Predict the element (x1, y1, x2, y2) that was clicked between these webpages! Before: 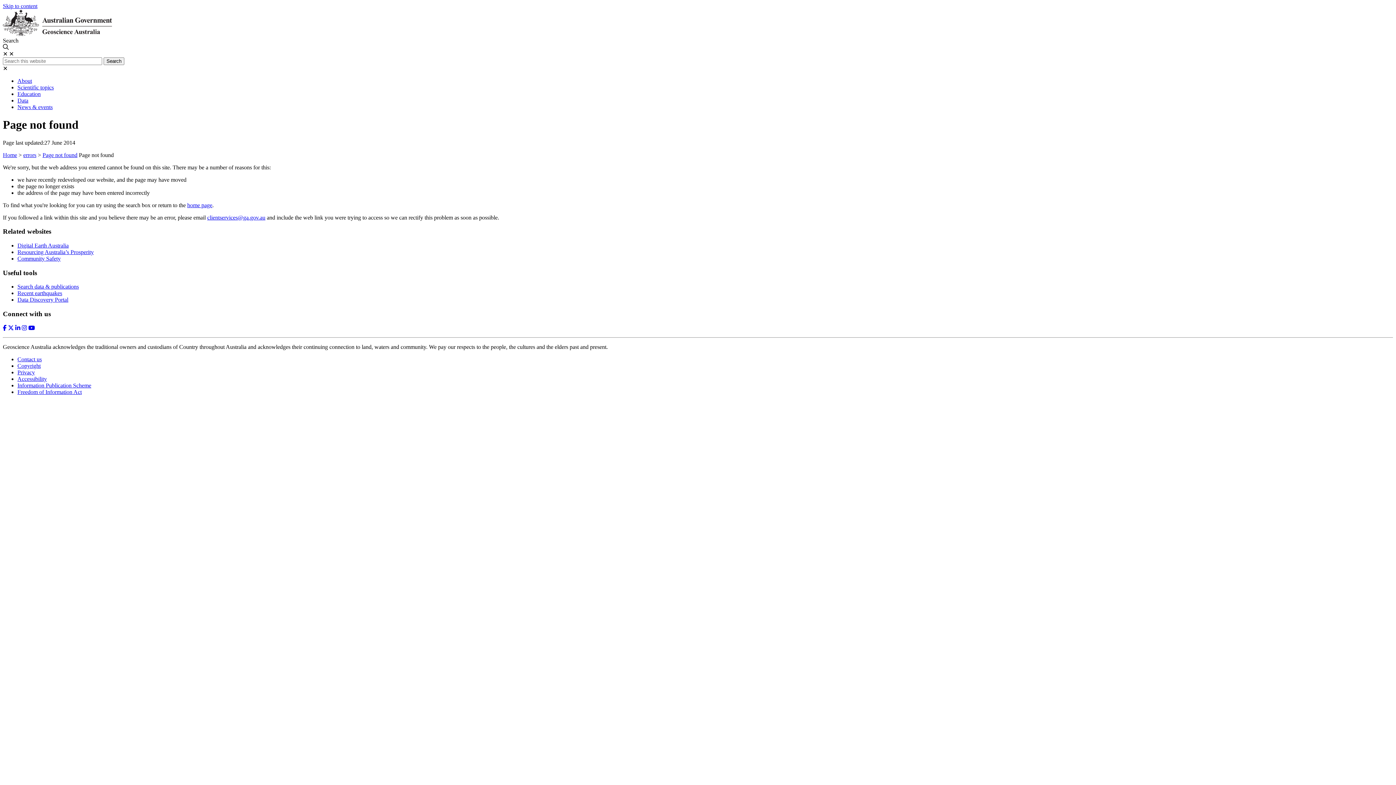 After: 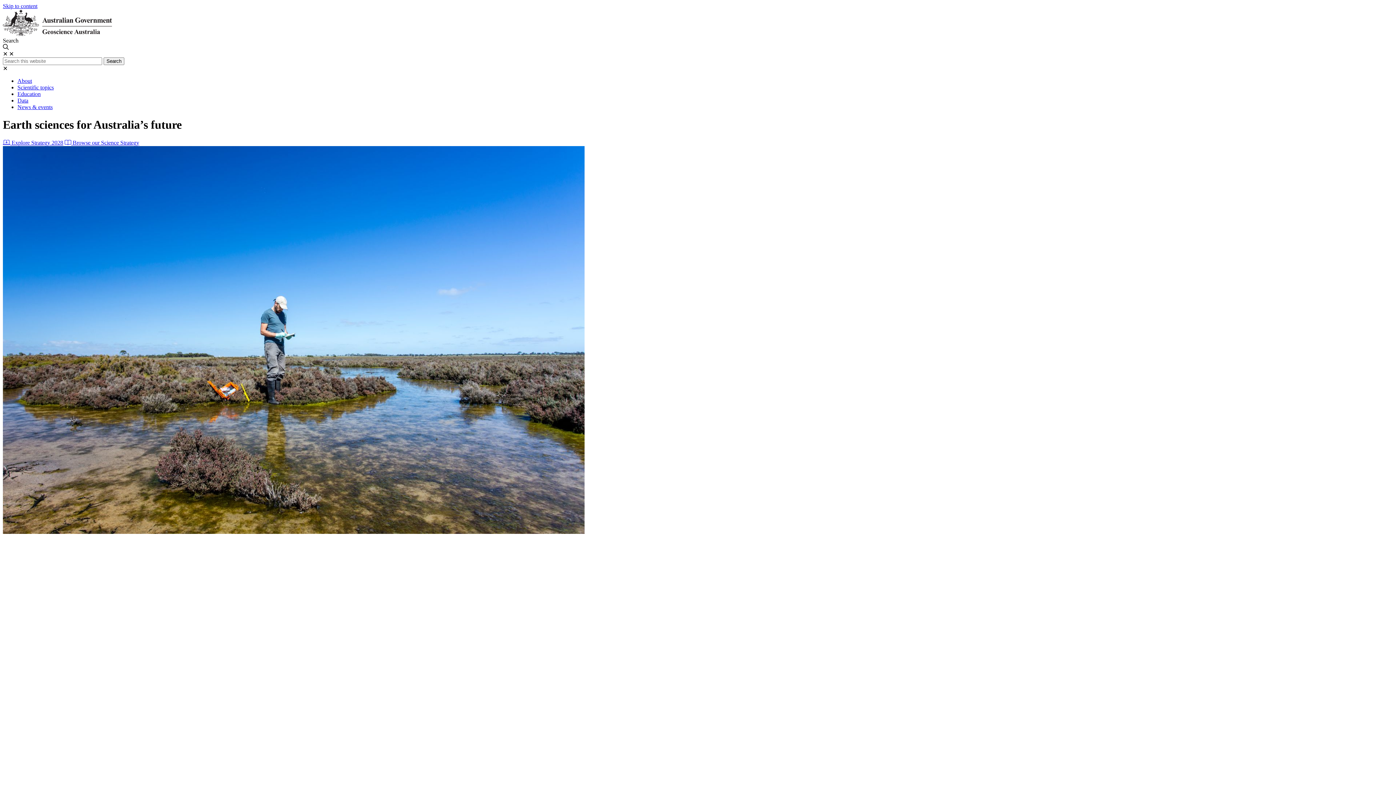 Action: label: Home bbox: (2, 151, 17, 158)